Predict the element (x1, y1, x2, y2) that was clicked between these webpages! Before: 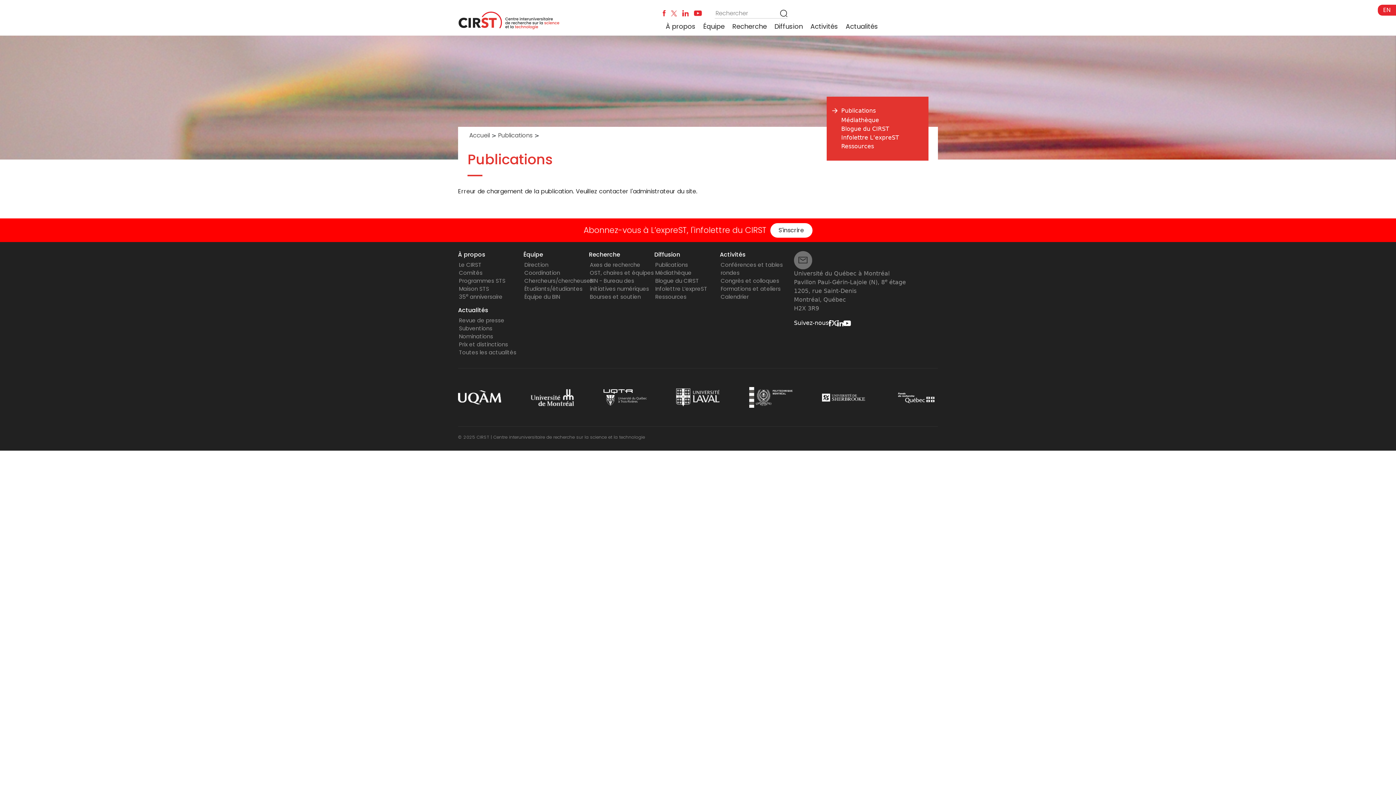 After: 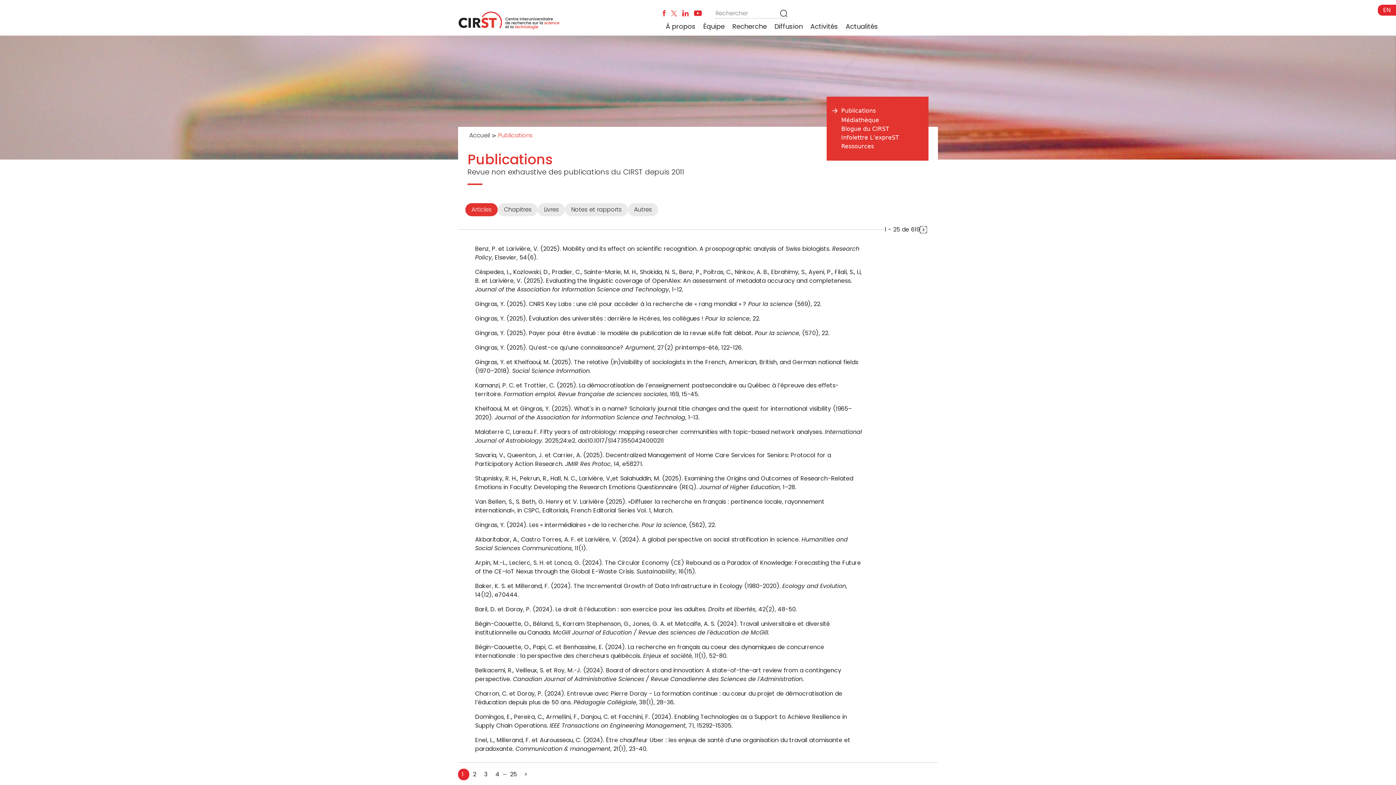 Action: bbox: (496, 132, 534, 139) label: Publications